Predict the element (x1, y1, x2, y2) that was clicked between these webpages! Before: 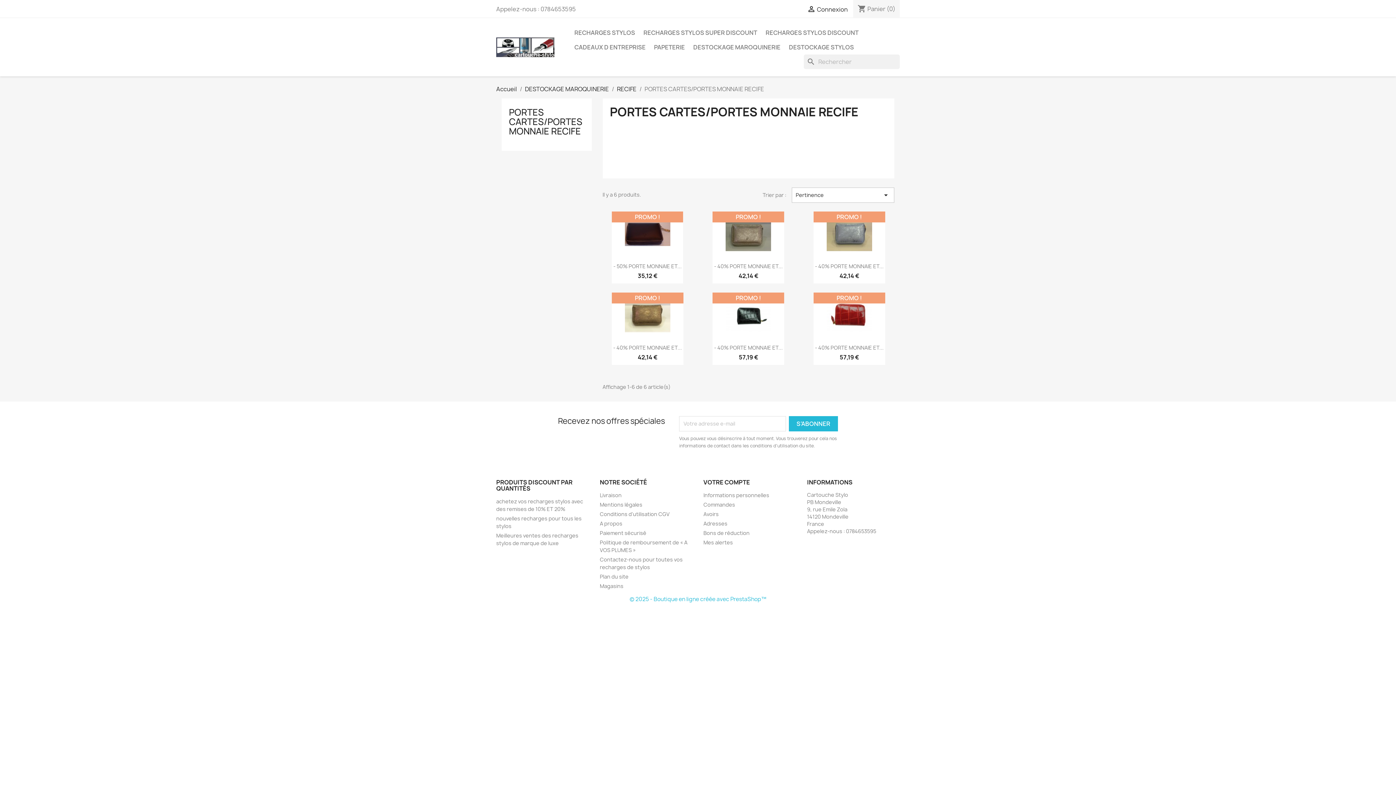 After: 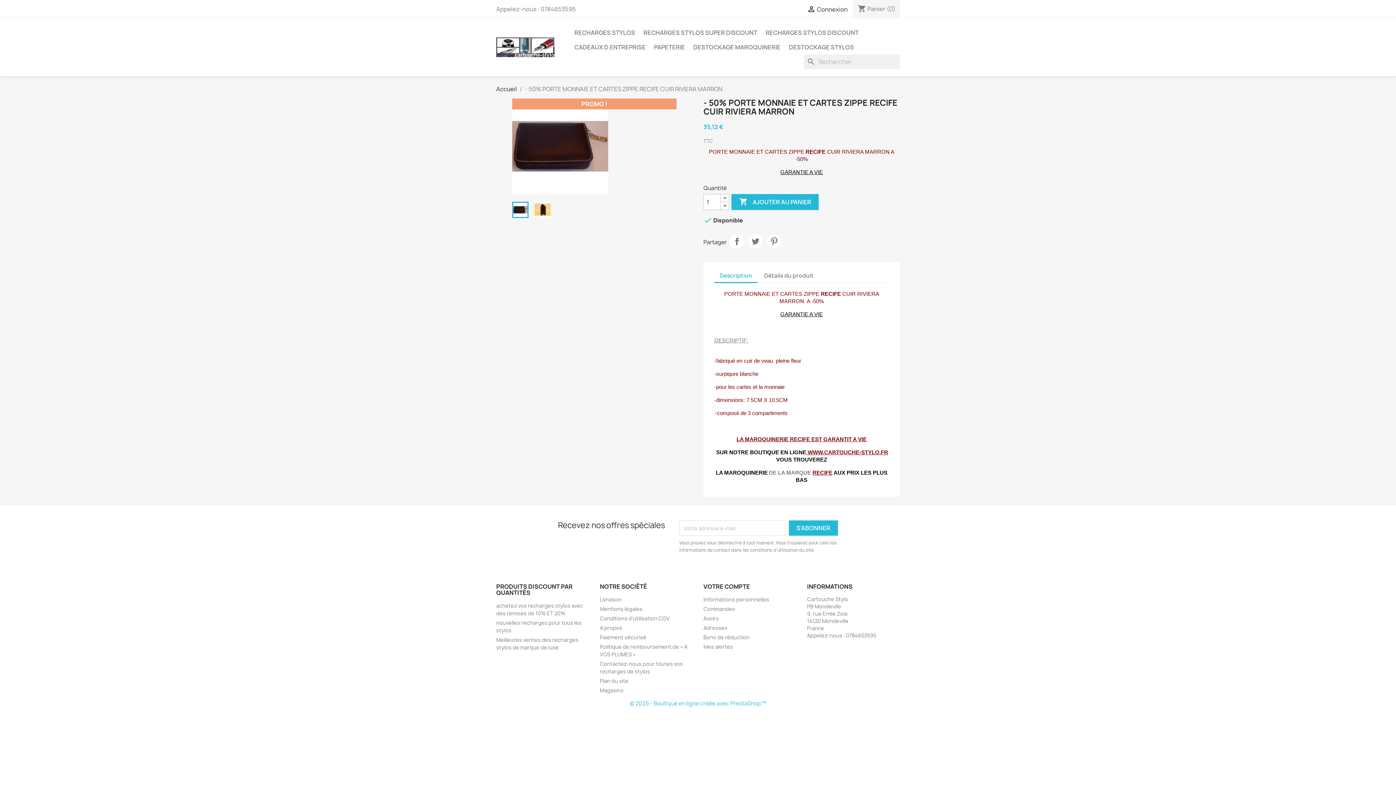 Action: bbox: (612, 211, 683, 257)